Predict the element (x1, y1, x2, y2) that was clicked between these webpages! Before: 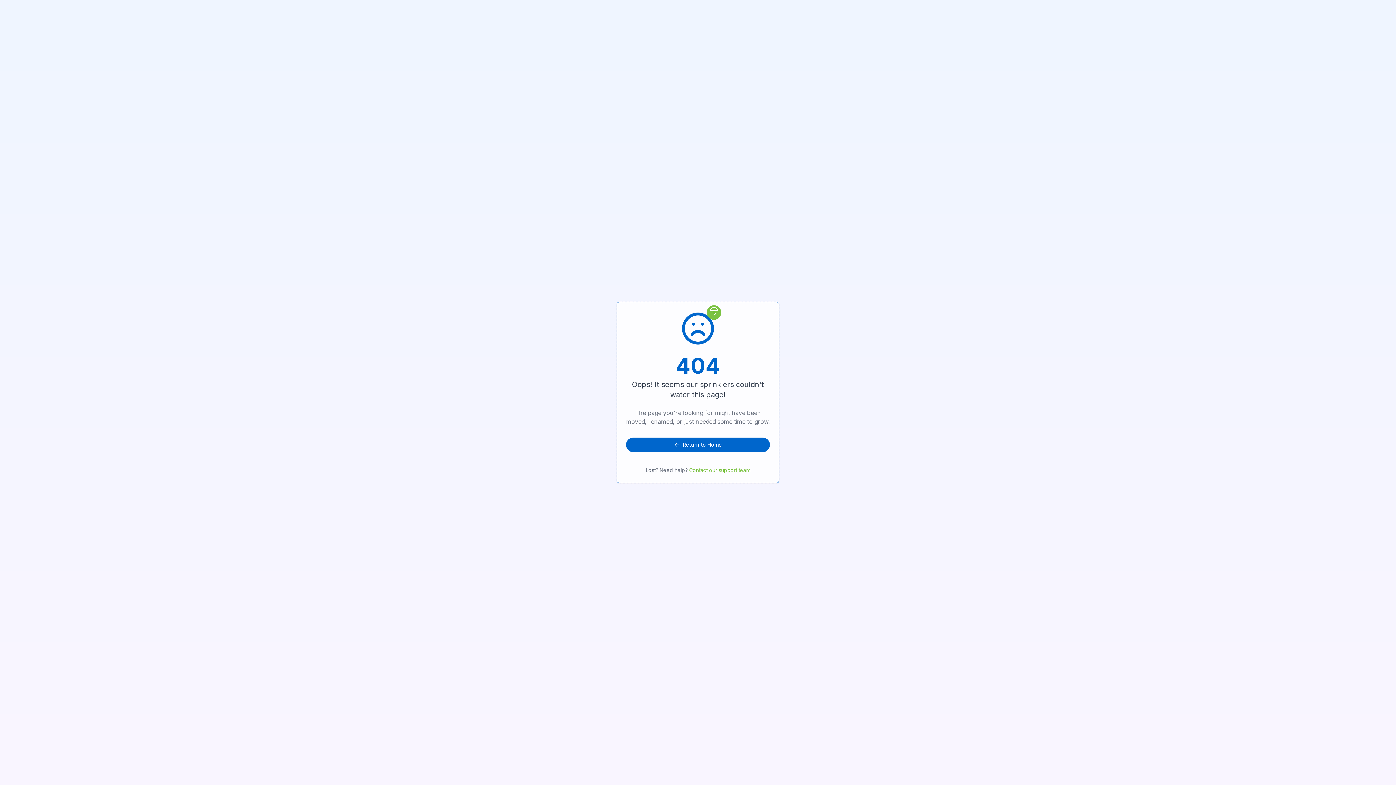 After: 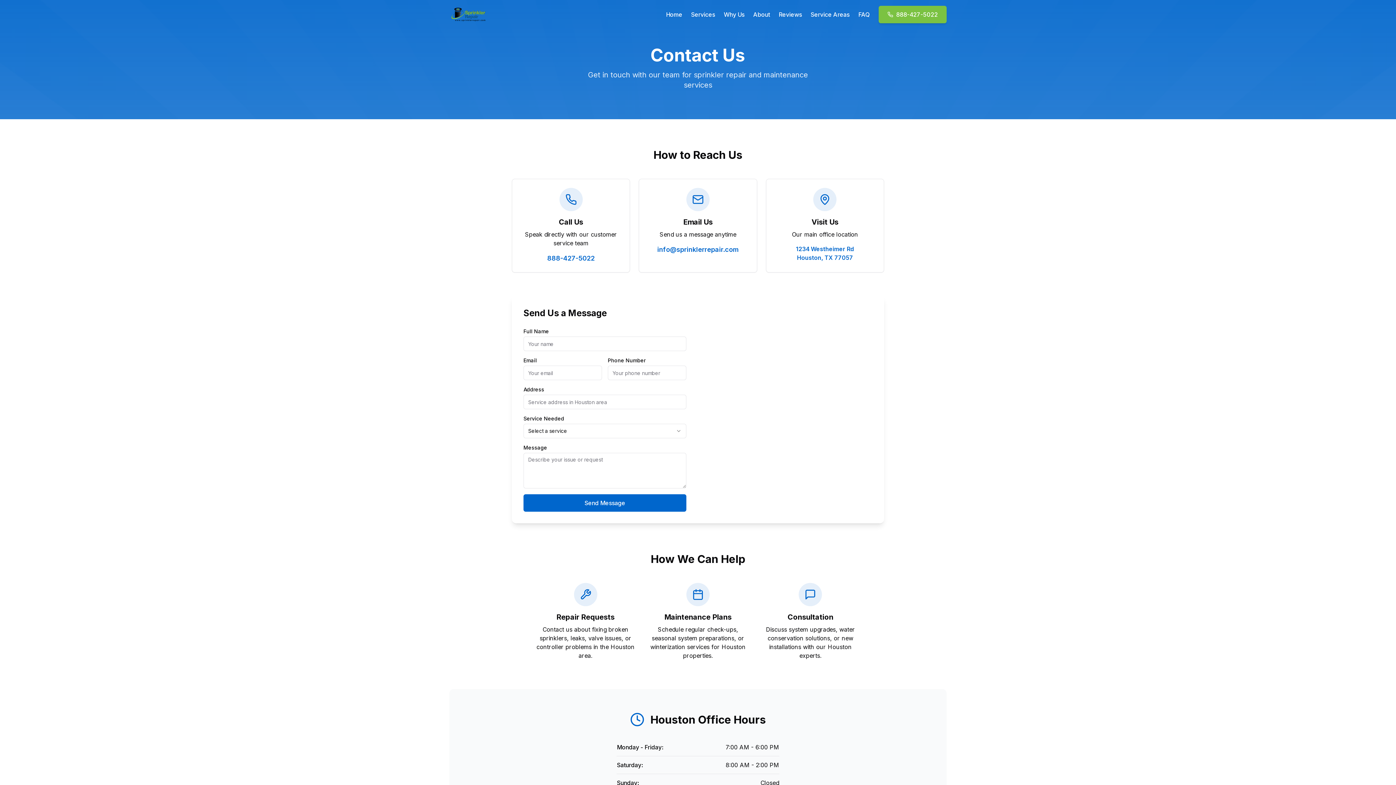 Action: label: Contact our support team bbox: (689, 467, 750, 473)